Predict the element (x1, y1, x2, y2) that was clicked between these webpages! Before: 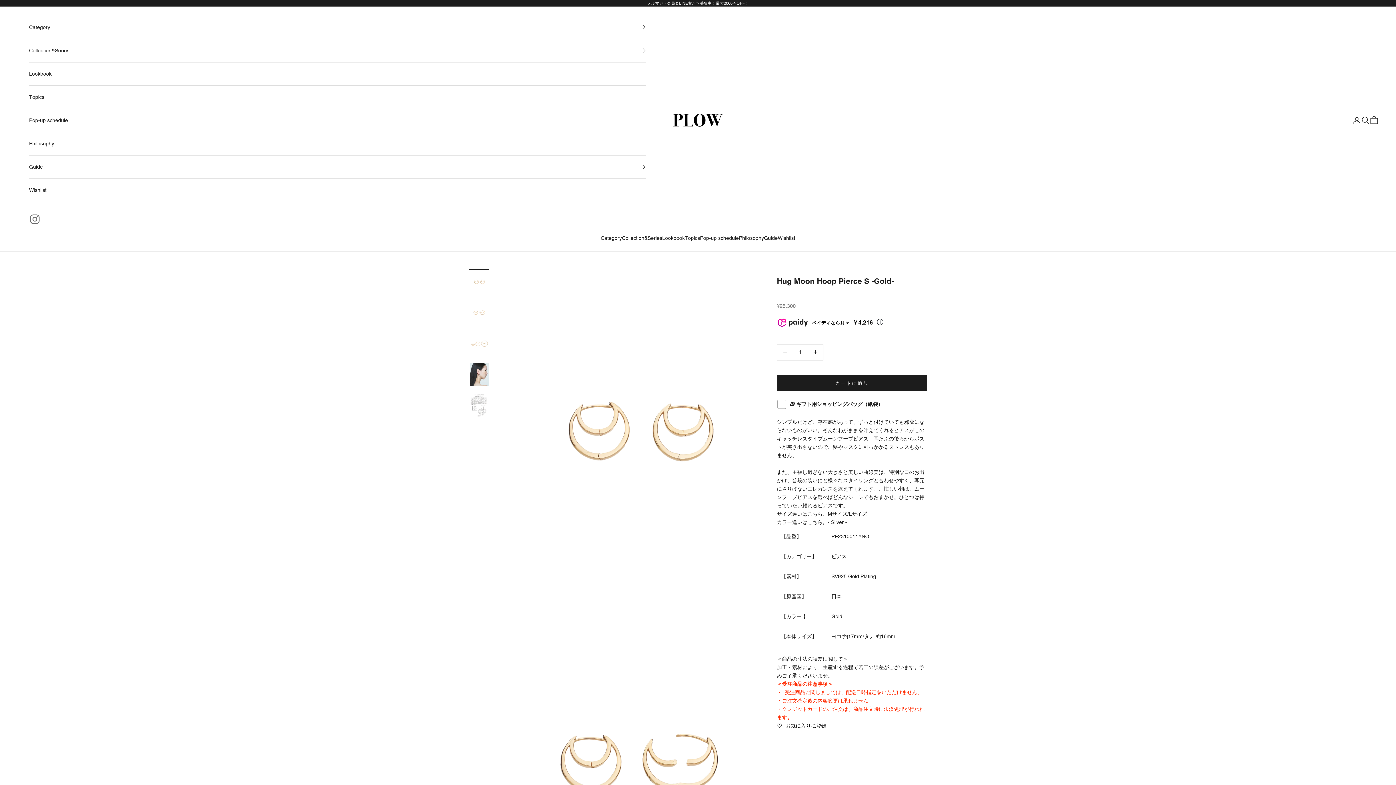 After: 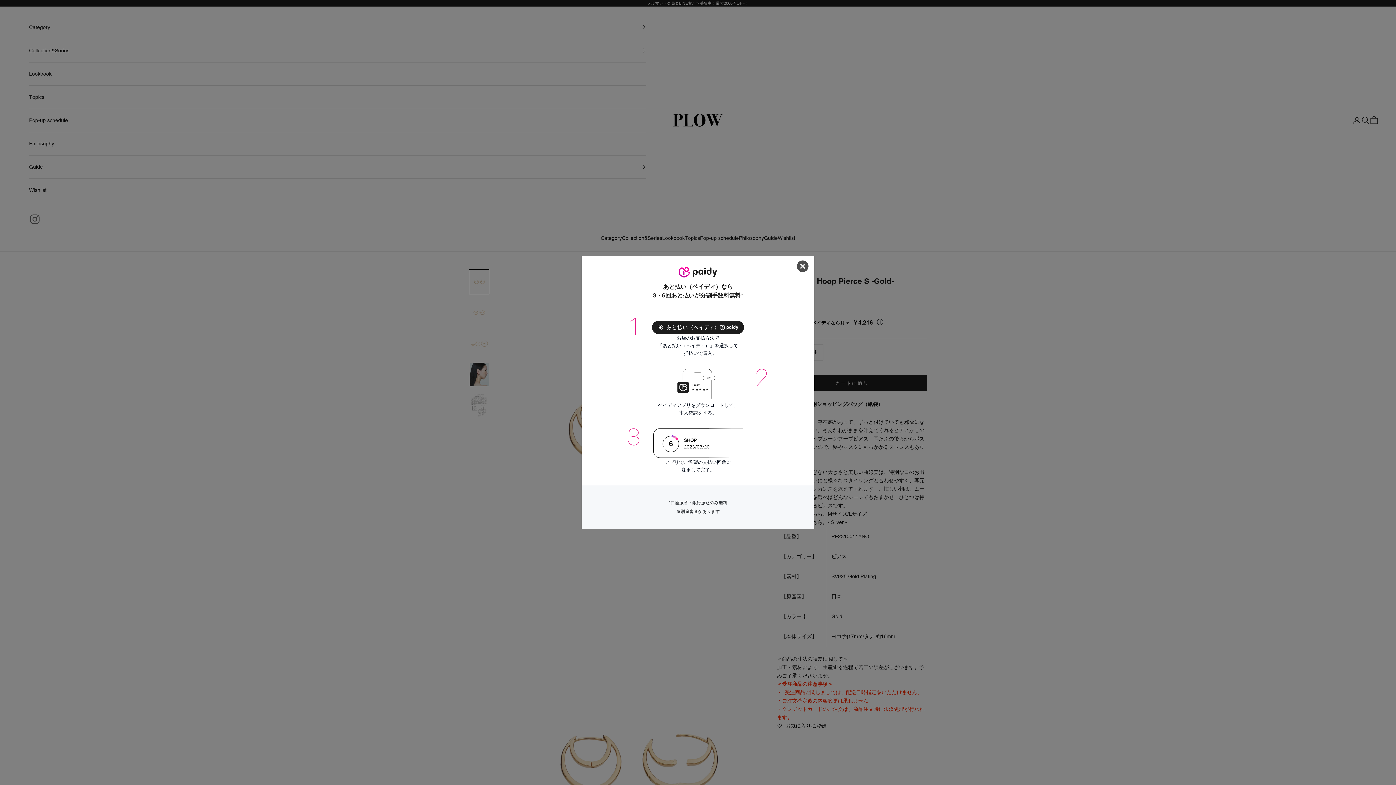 Action: bbox: (876, 317, 884, 326)